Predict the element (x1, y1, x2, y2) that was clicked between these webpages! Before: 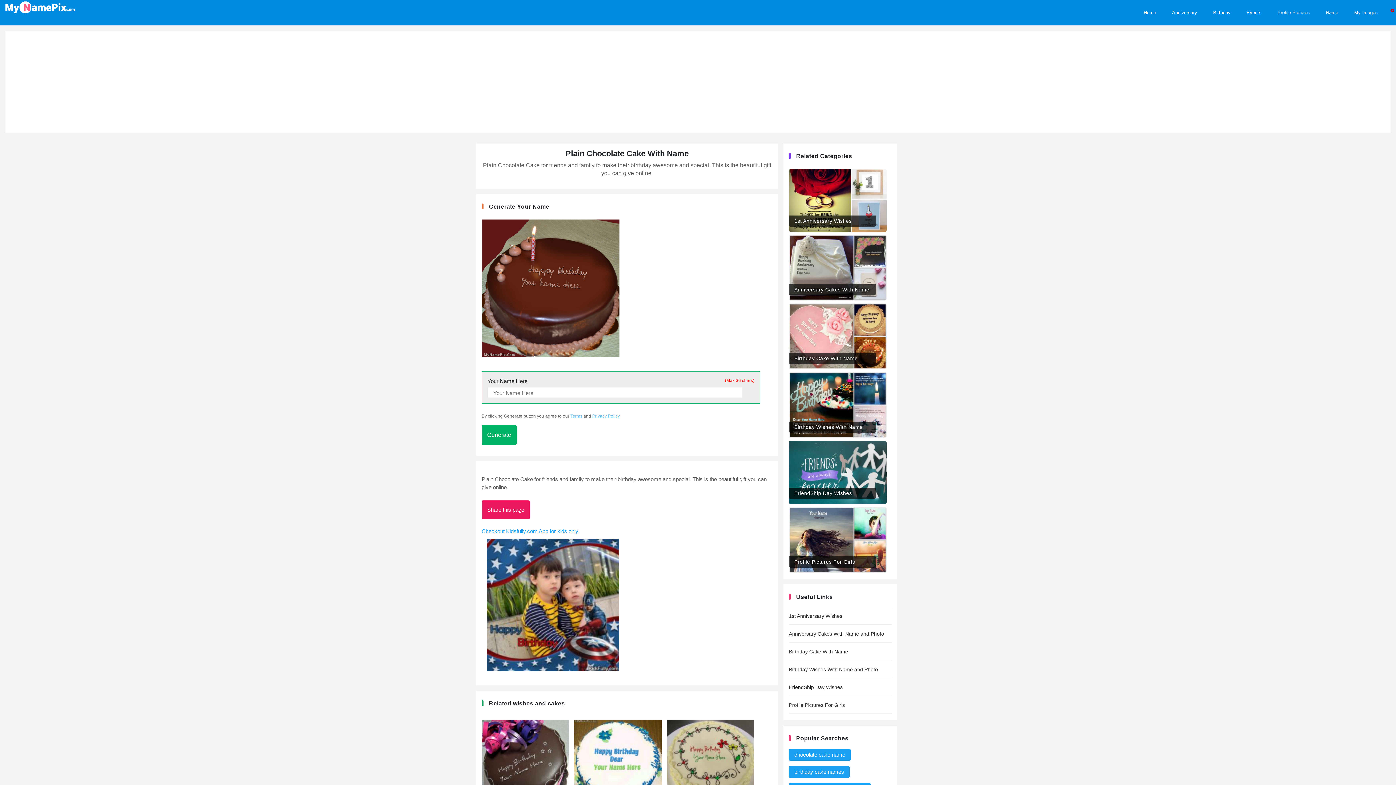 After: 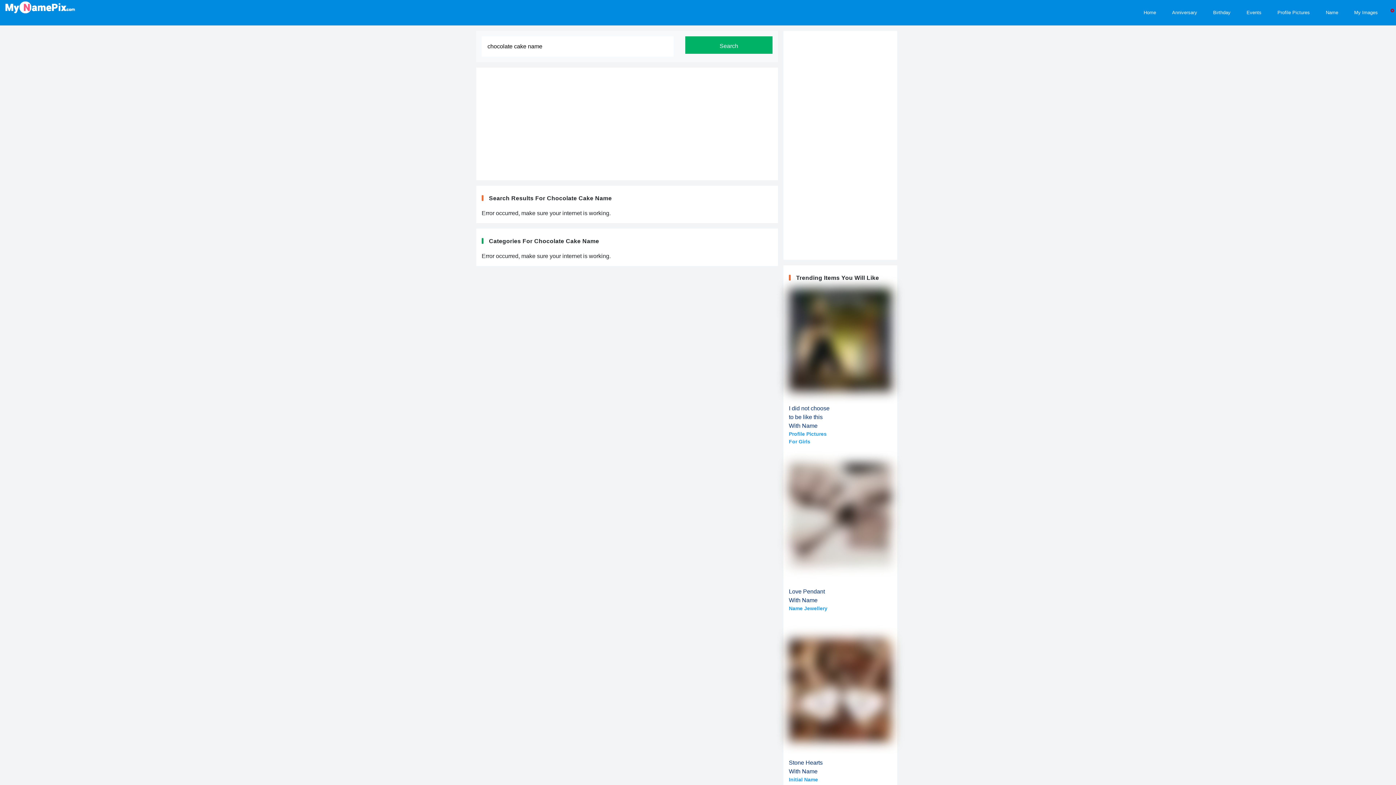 Action: label: chocolate cake name bbox: (789, 749, 850, 761)